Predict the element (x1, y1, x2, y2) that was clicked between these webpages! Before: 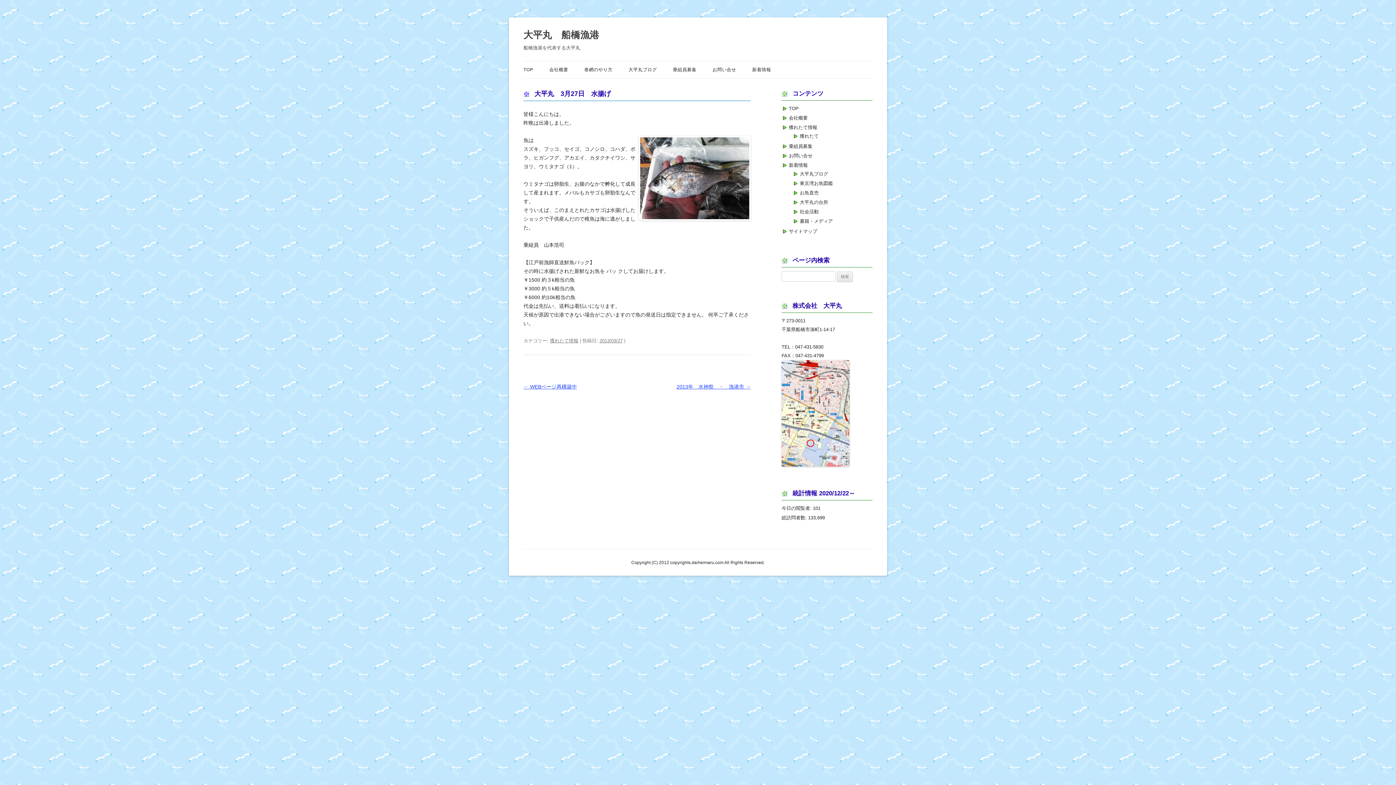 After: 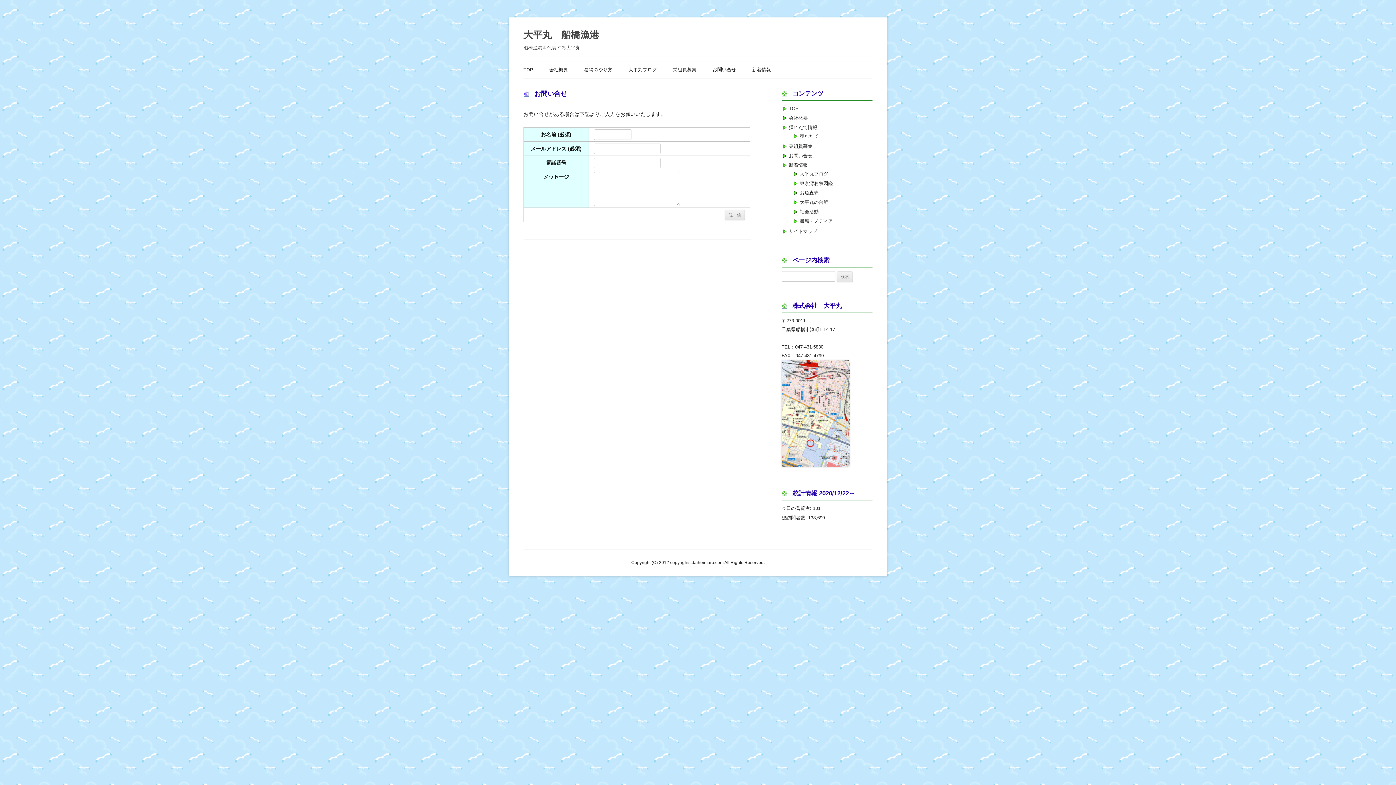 Action: bbox: (781, 151, 872, 160) label: お問い合せ